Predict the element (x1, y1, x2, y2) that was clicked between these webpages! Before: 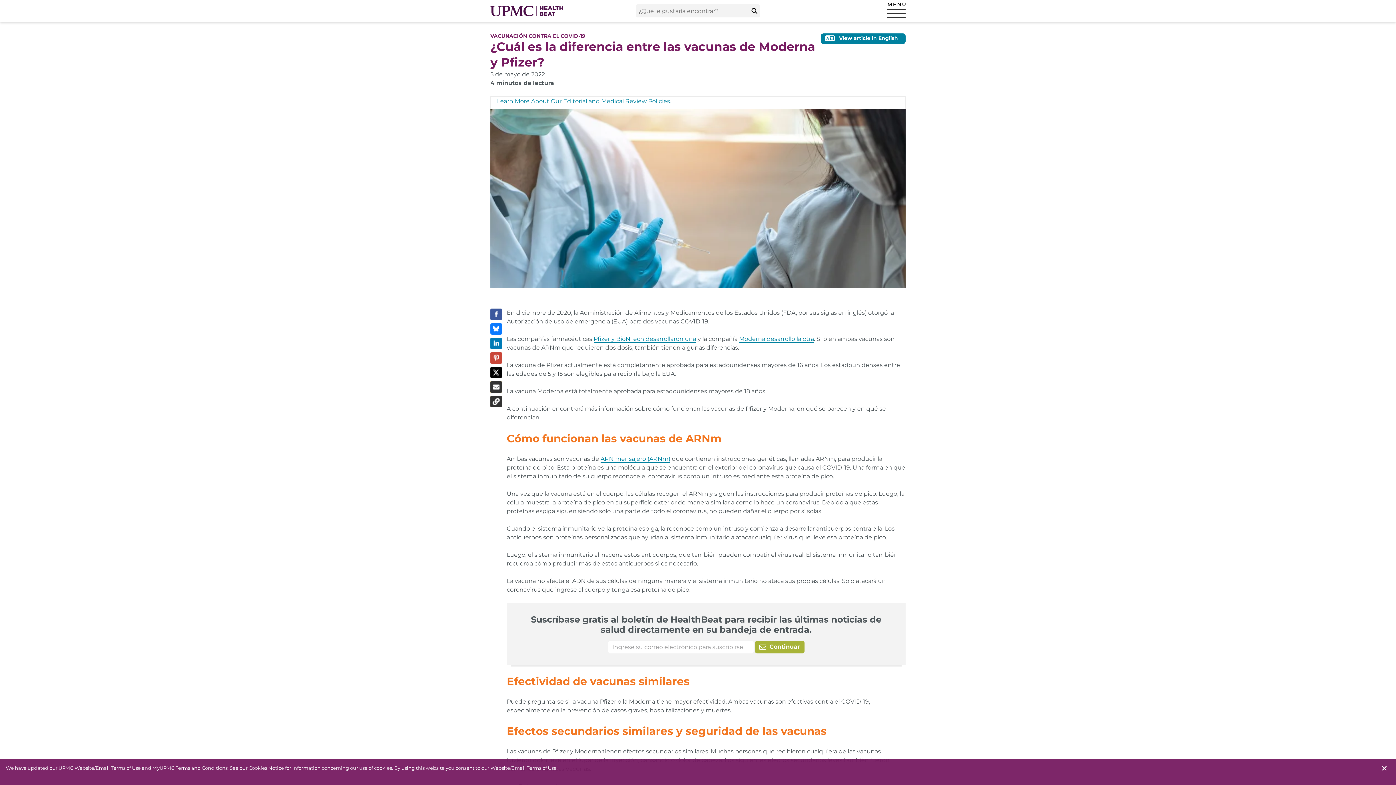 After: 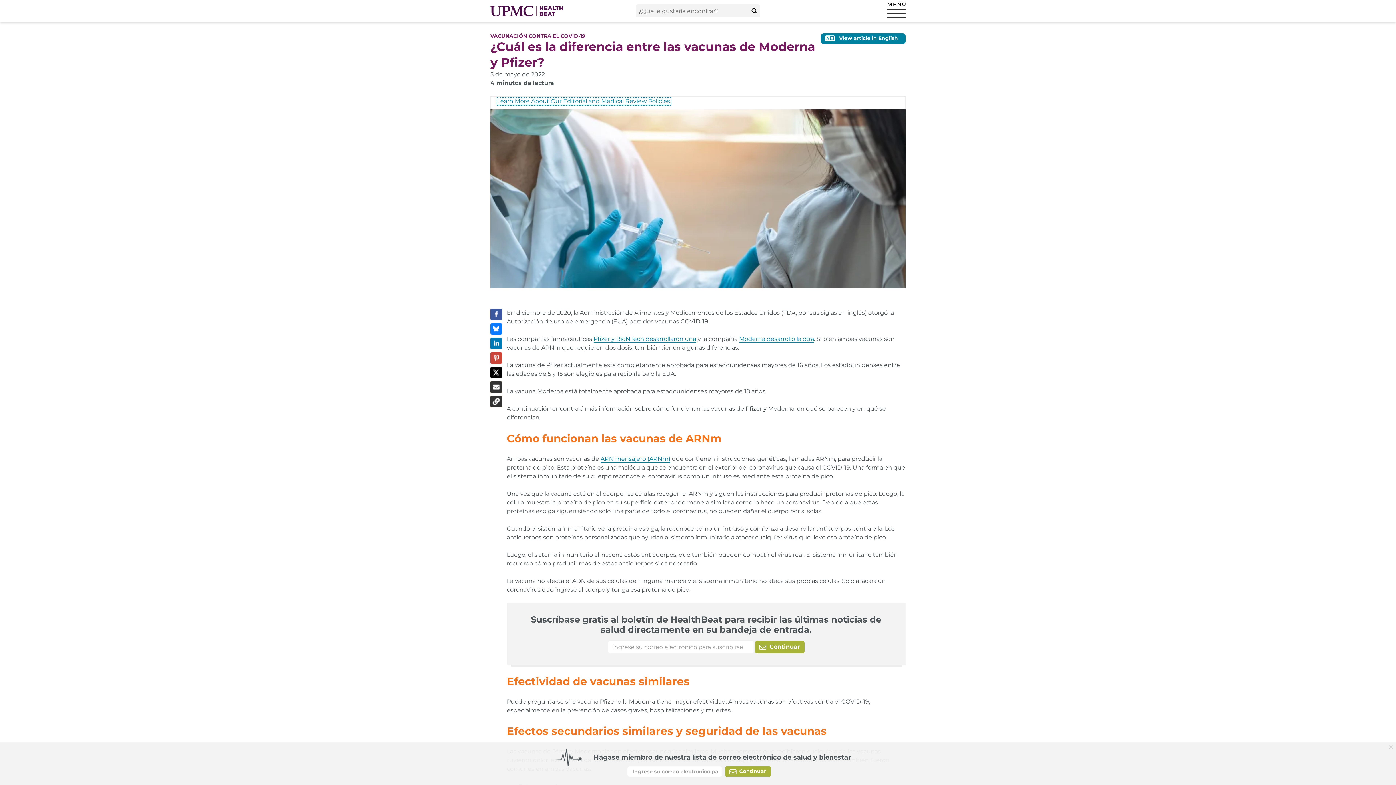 Action: bbox: (497, 97, 671, 105) label: Learn More About Our Editorial and Medical Review Policies.